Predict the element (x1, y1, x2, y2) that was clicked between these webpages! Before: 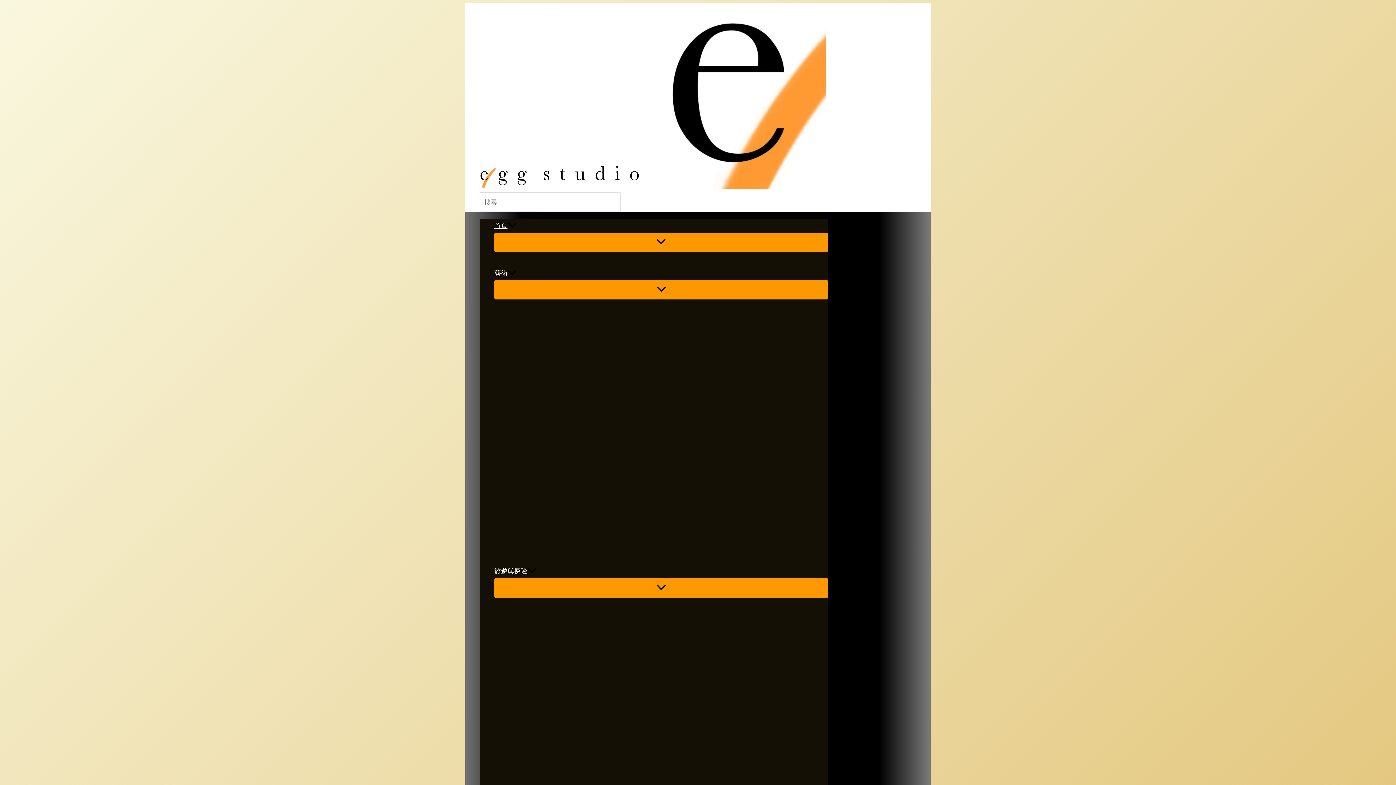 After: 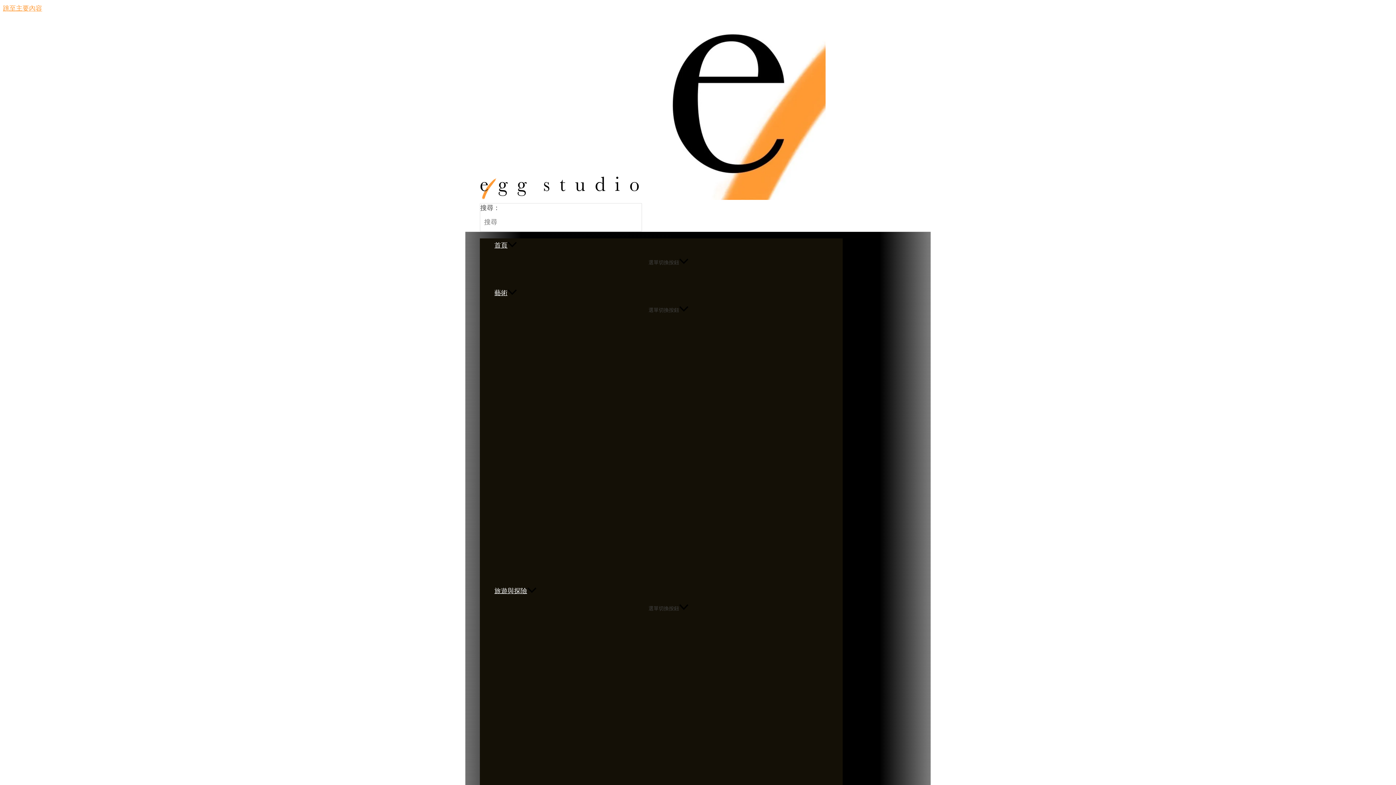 Action: bbox: (480, 183, 639, 190)